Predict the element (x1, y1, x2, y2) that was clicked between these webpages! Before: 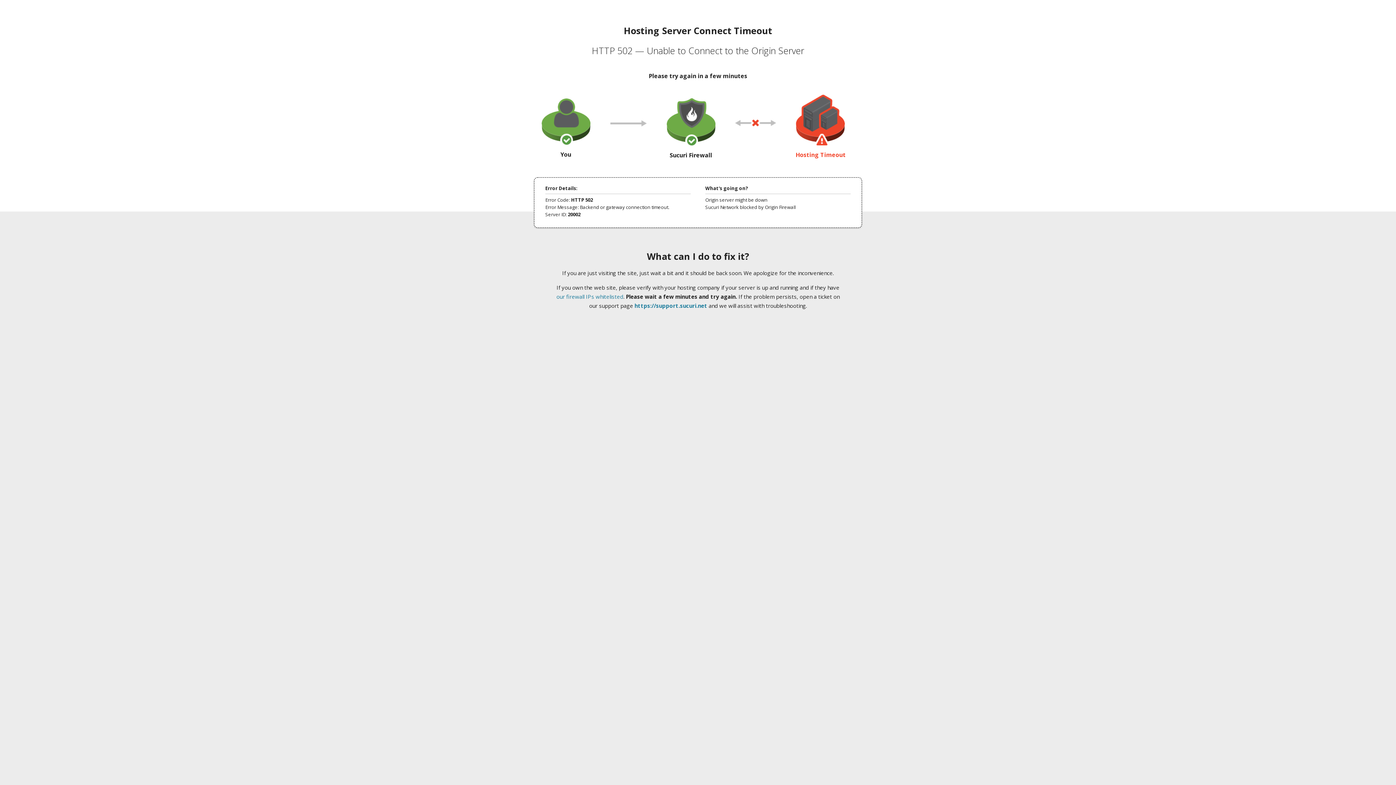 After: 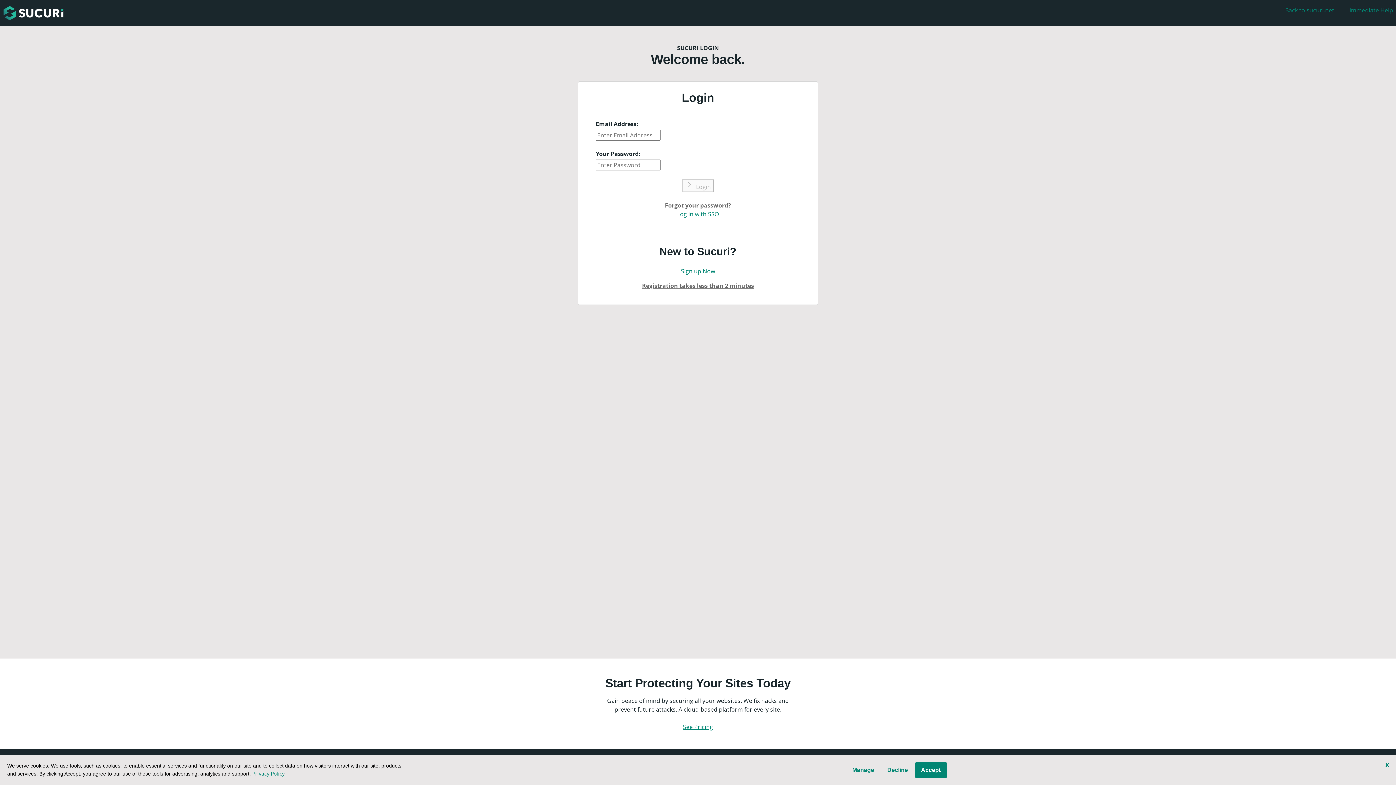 Action: bbox: (634, 302, 707, 309) label: https://support.sucuri.net